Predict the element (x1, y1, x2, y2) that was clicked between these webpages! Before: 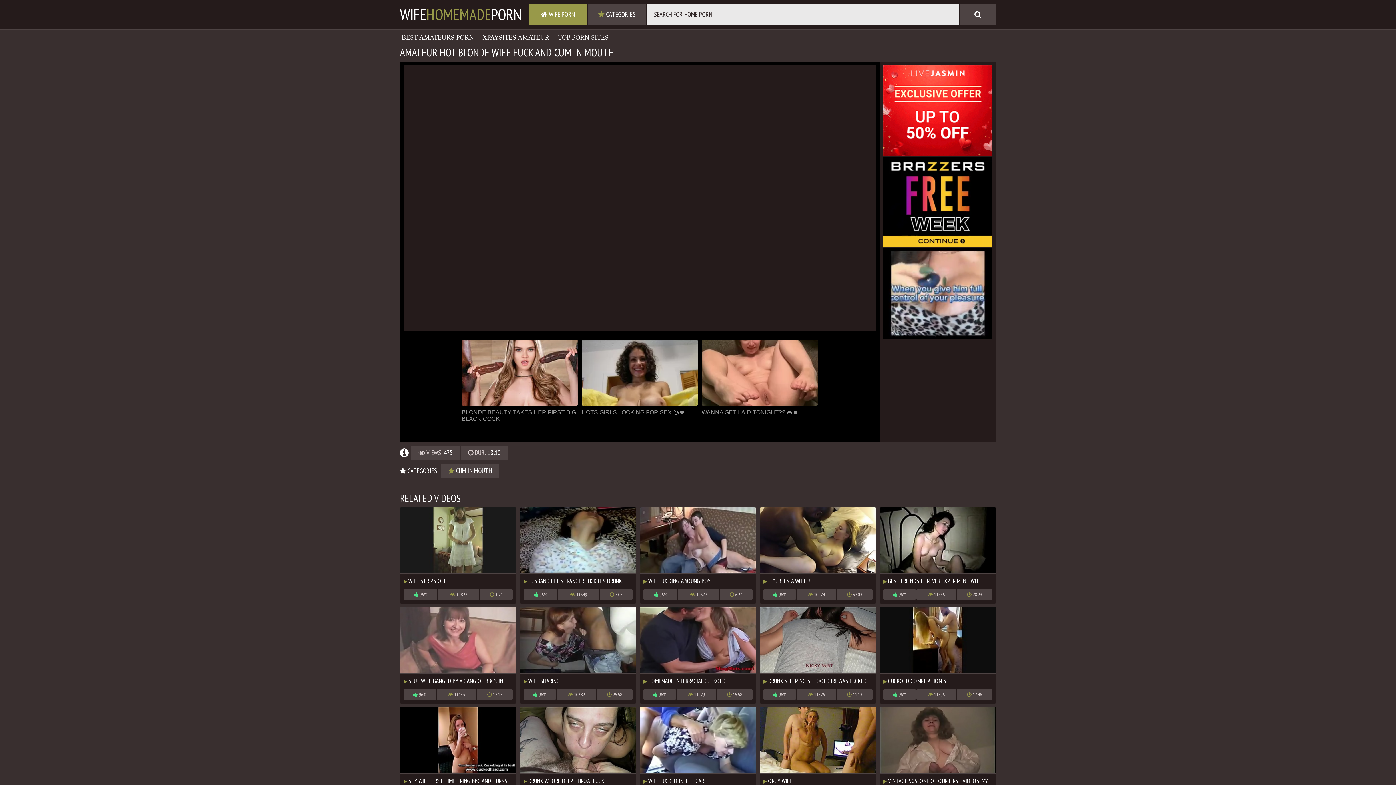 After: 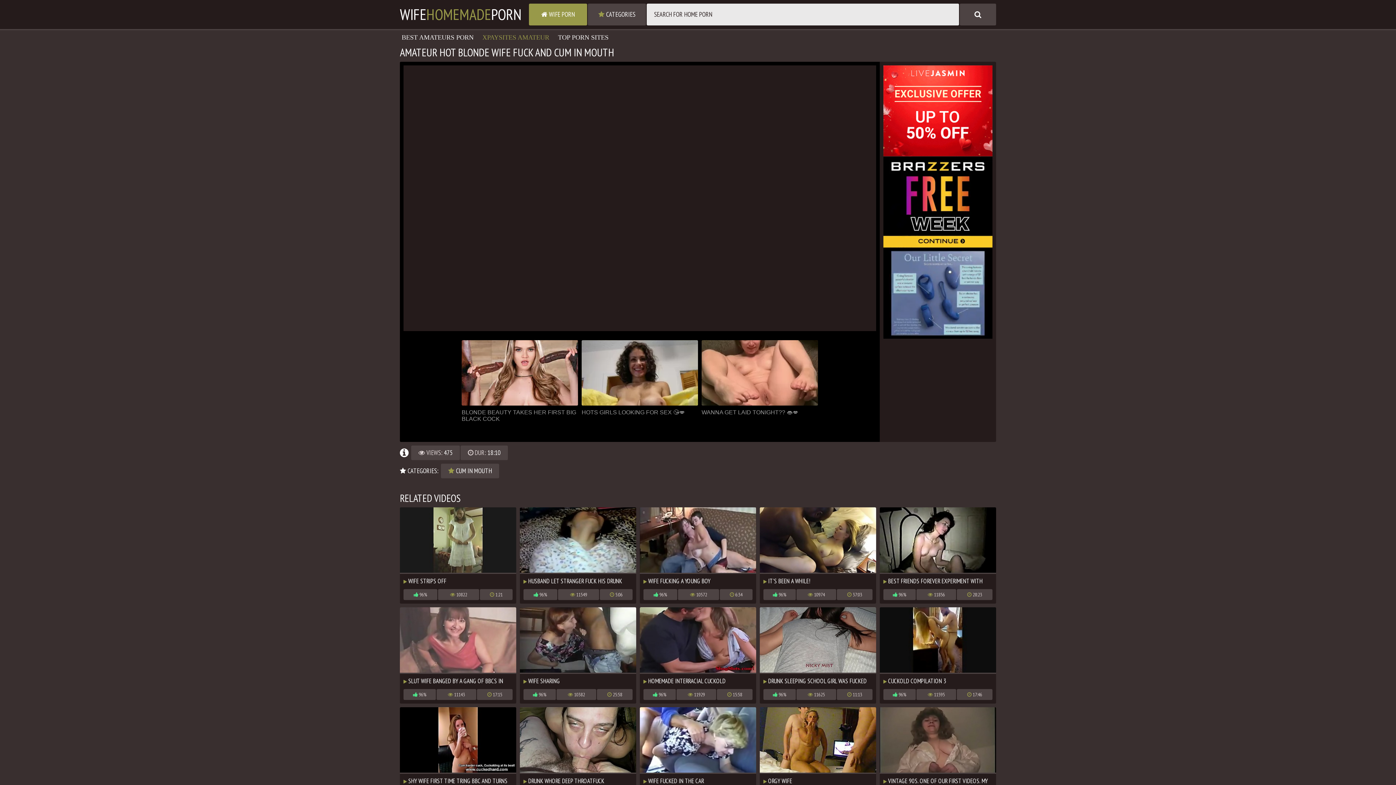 Action: label: XPAYSITES AMATEUR bbox: (482, 33, 549, 41)